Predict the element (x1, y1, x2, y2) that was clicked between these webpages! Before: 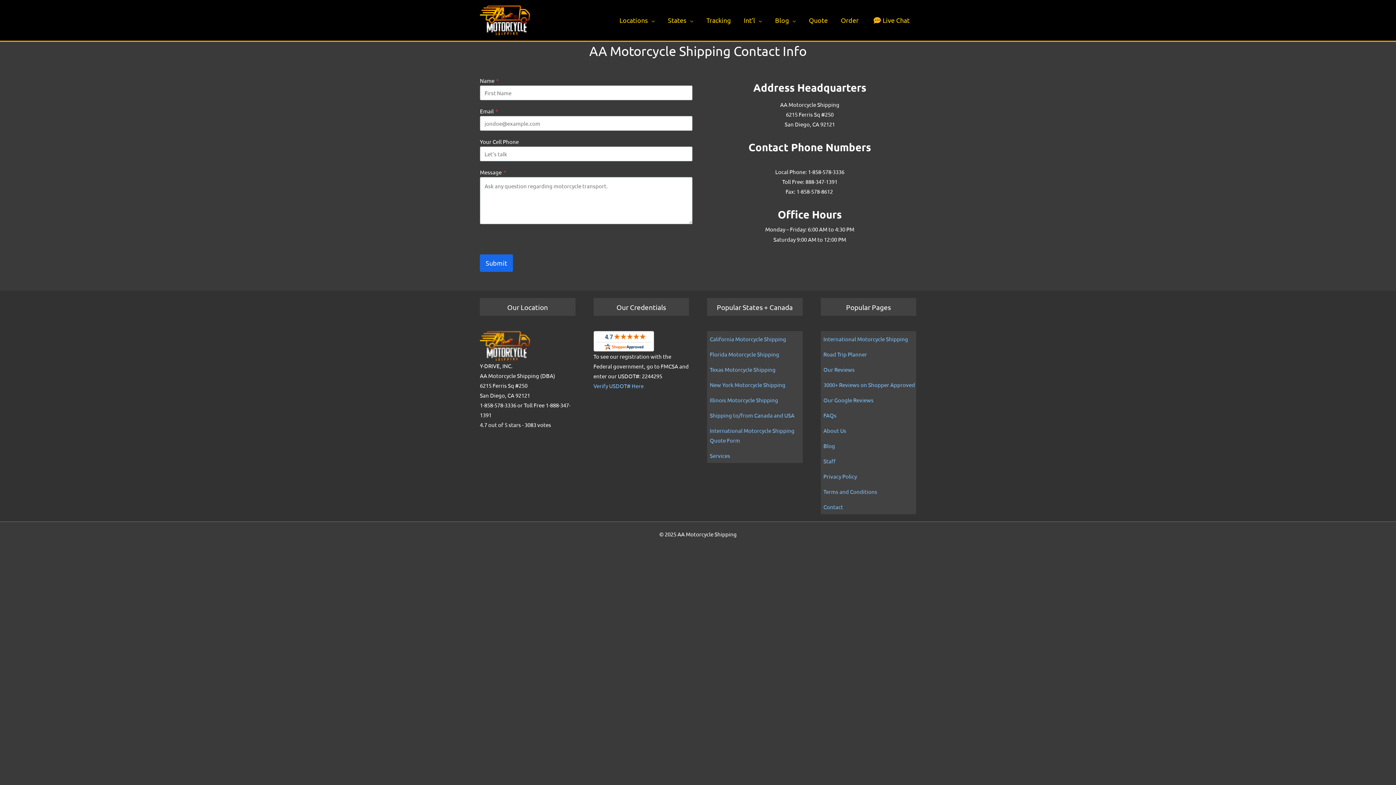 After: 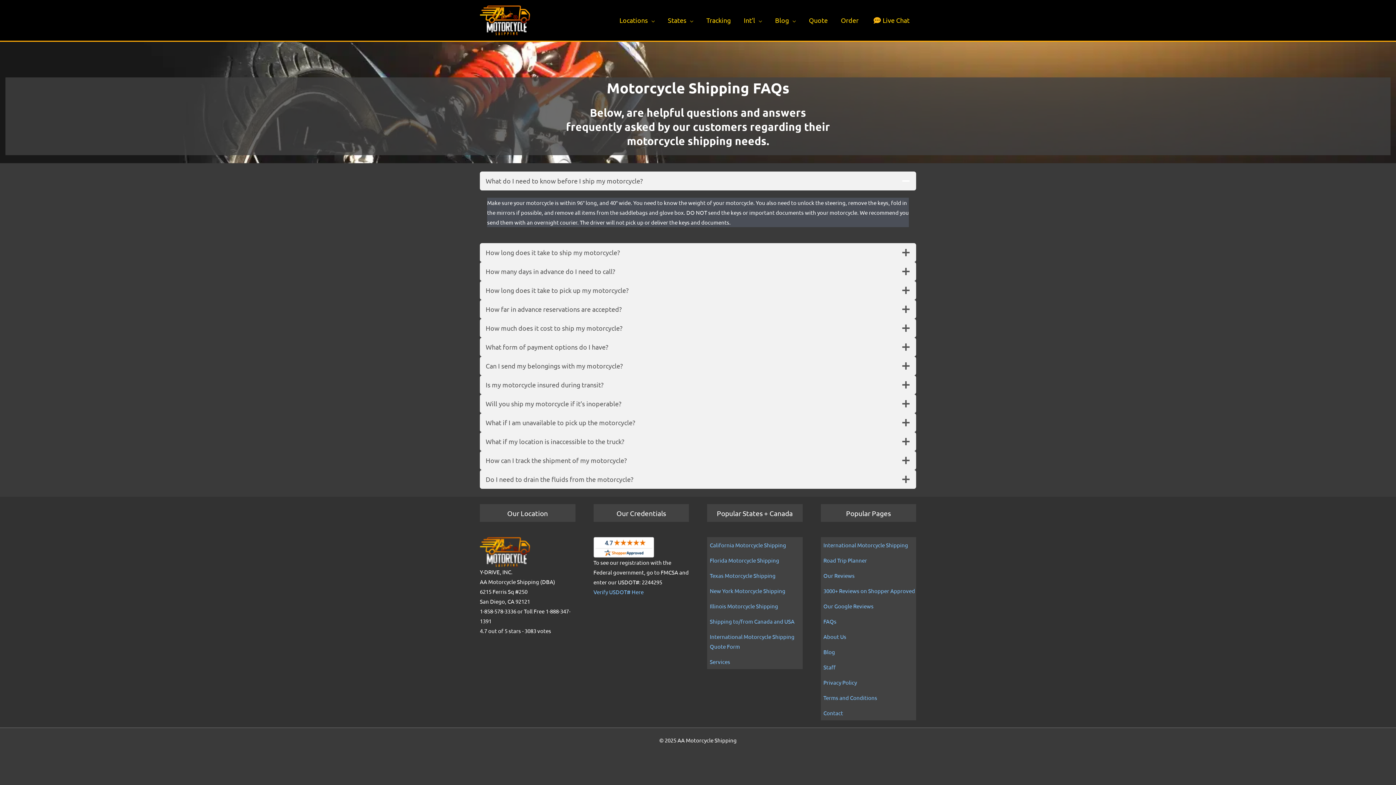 Action: label: FAQs bbox: (823, 411, 836, 418)